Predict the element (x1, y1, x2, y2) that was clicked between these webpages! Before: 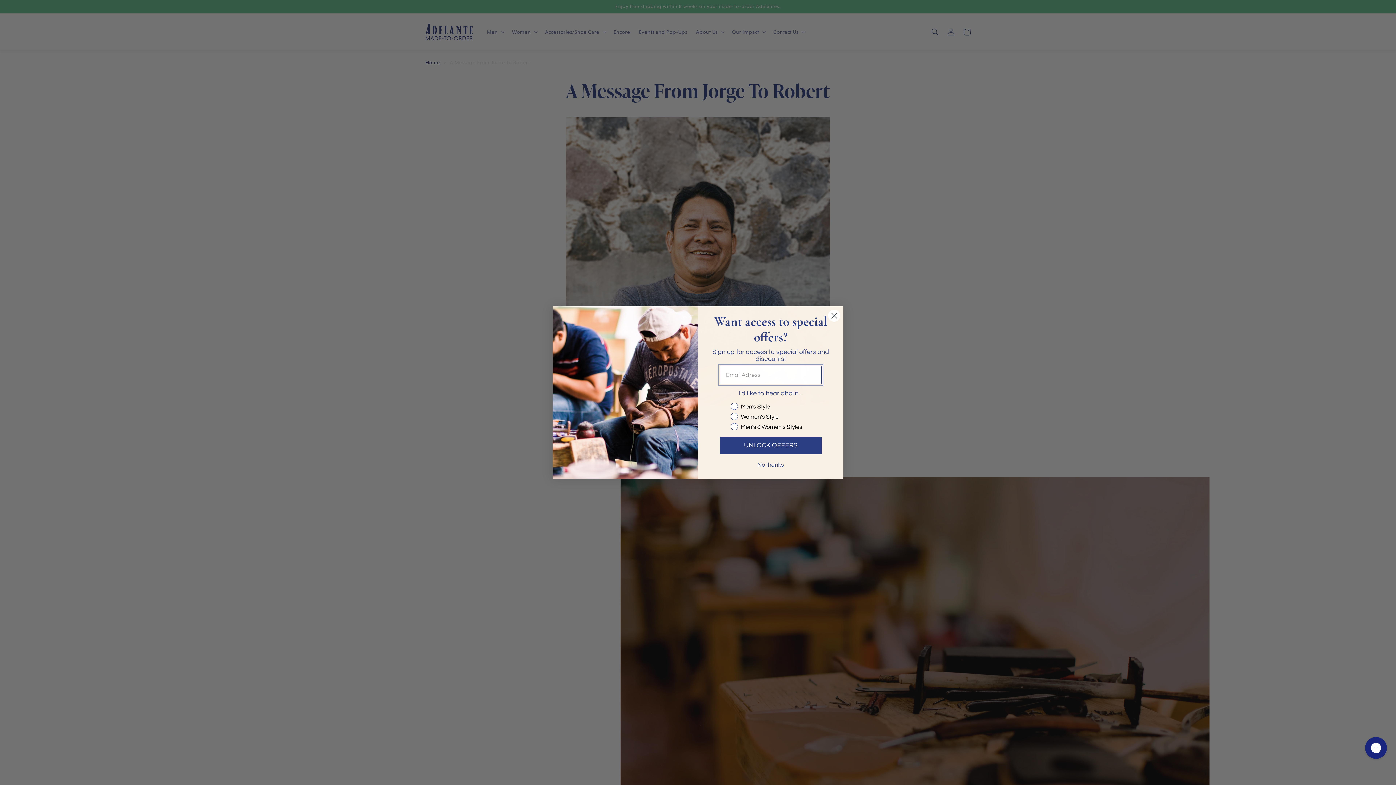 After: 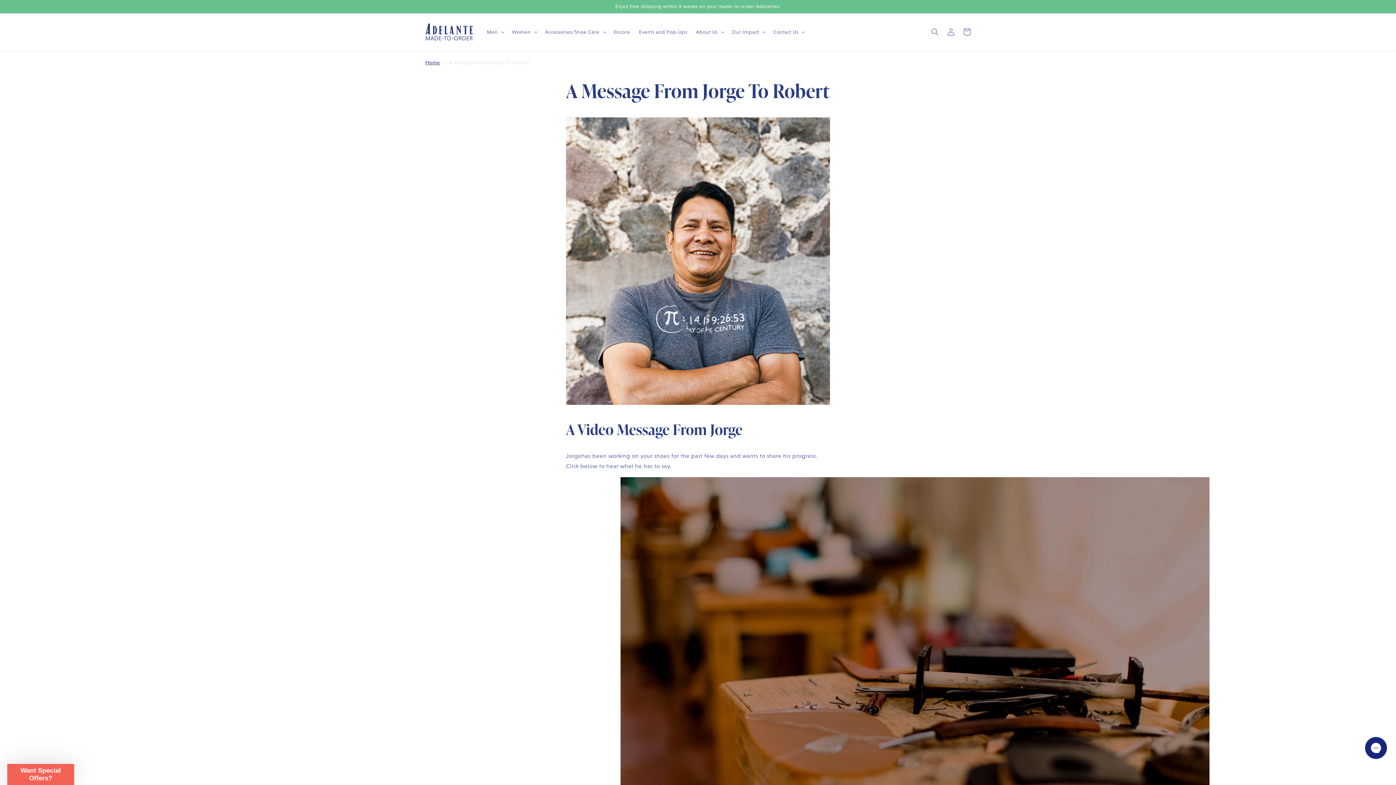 Action: label: Close dialog bbox: (828, 338, 840, 351)